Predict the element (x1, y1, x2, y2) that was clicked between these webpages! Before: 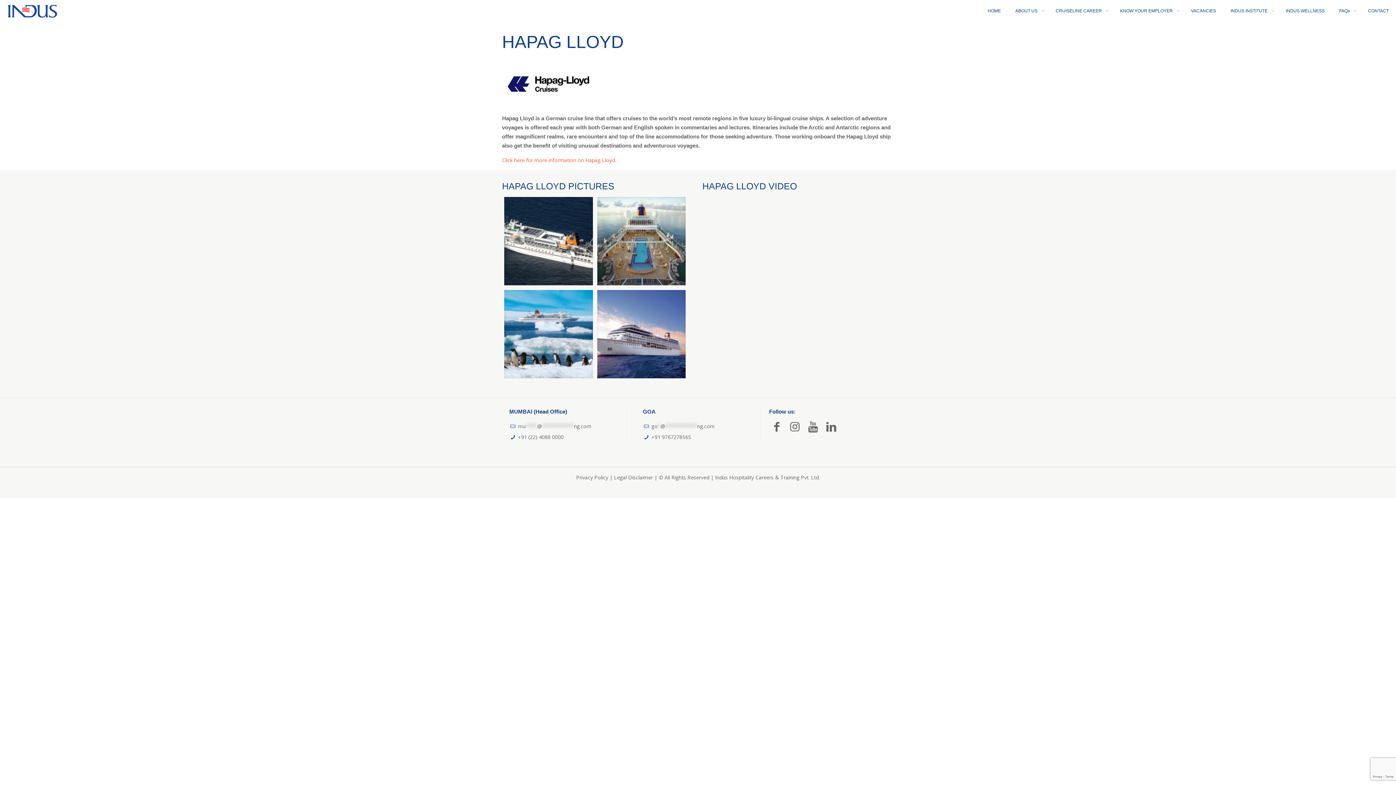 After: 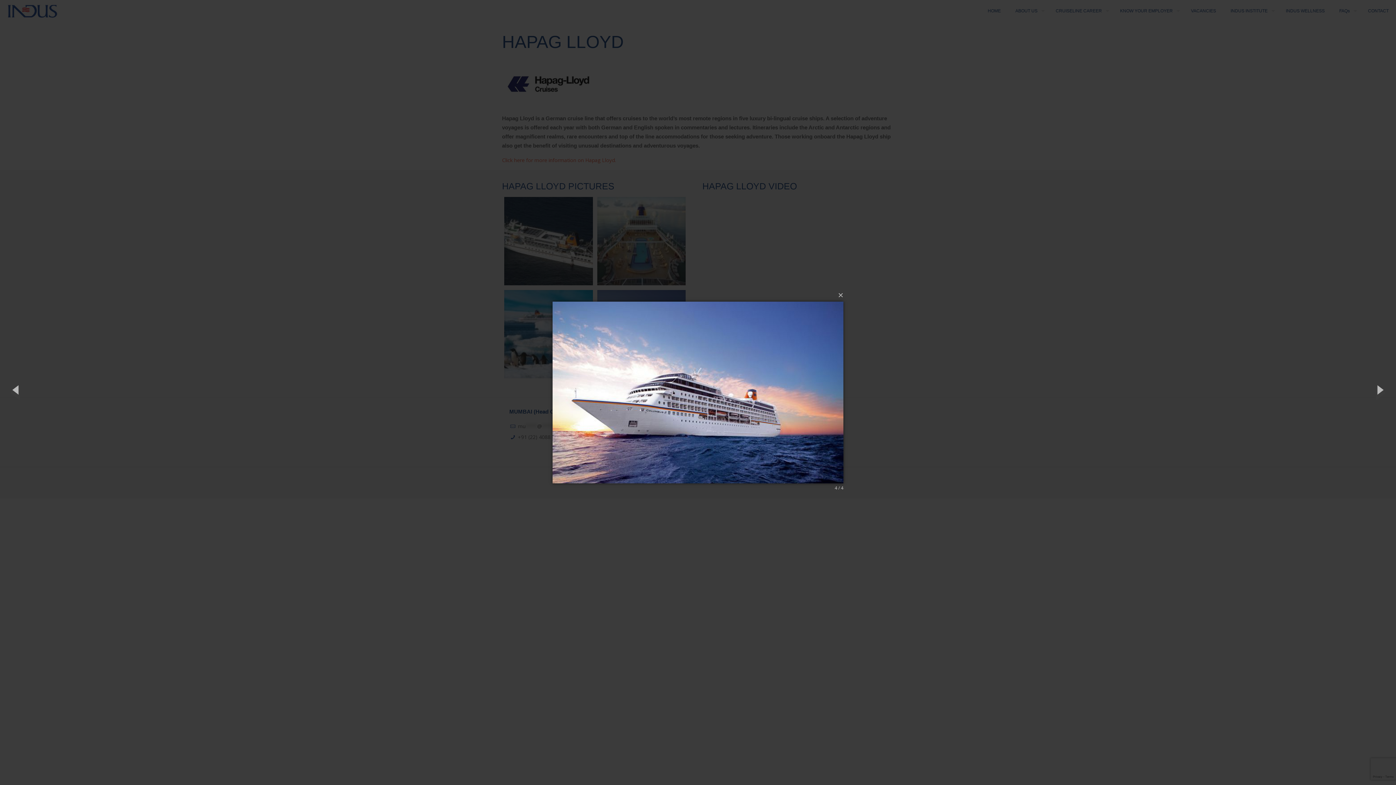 Action: bbox: (597, 290, 685, 378)